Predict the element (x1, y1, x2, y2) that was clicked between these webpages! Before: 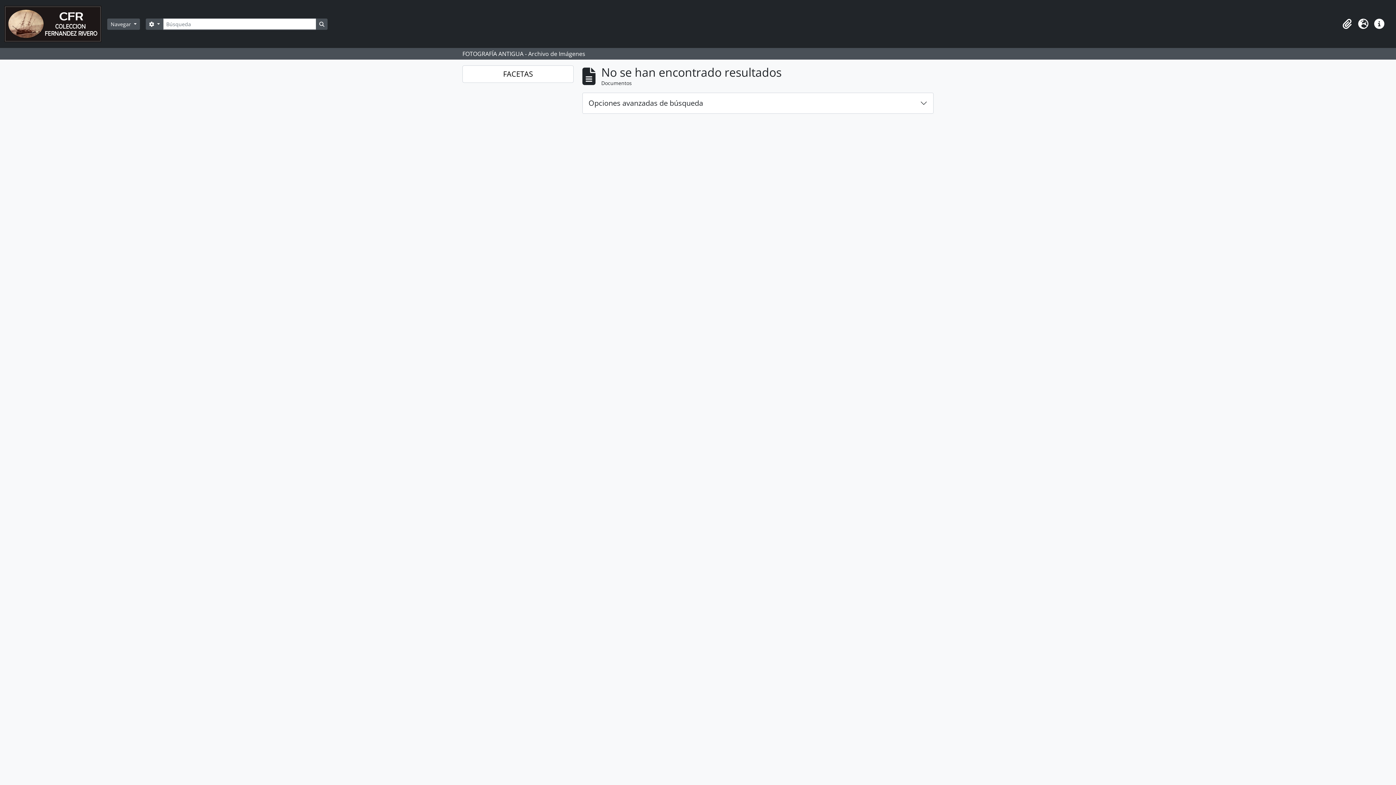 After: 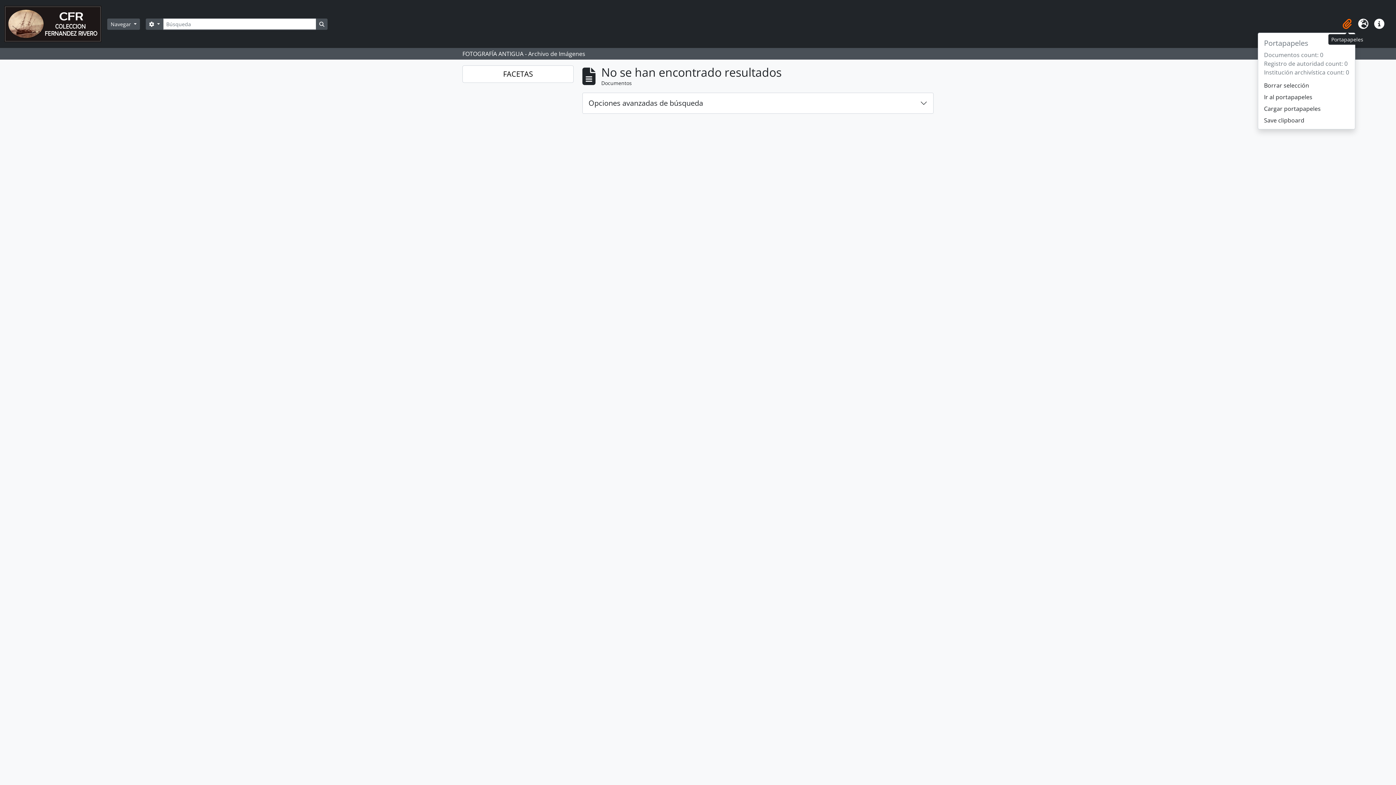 Action: label: Portapapeles bbox: (1339, 16, 1355, 32)